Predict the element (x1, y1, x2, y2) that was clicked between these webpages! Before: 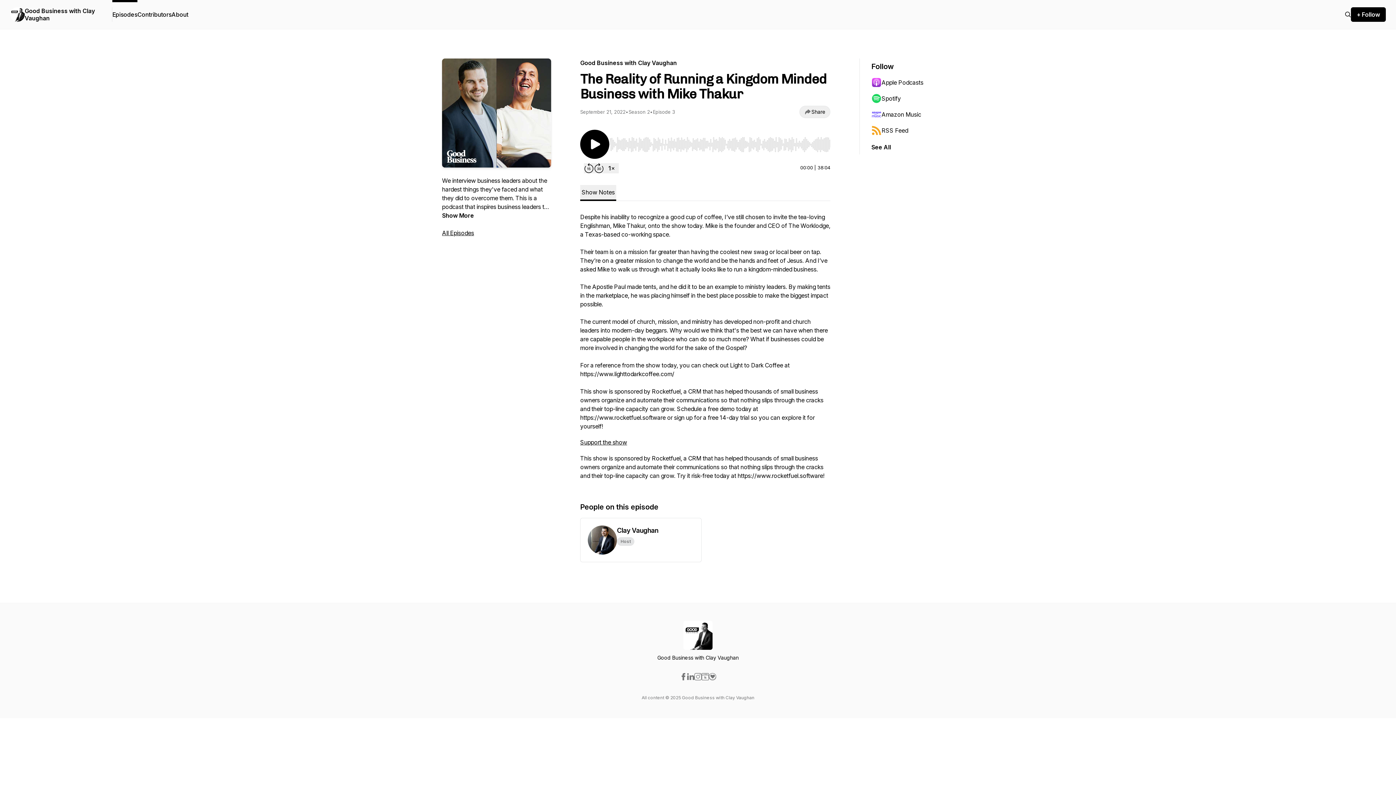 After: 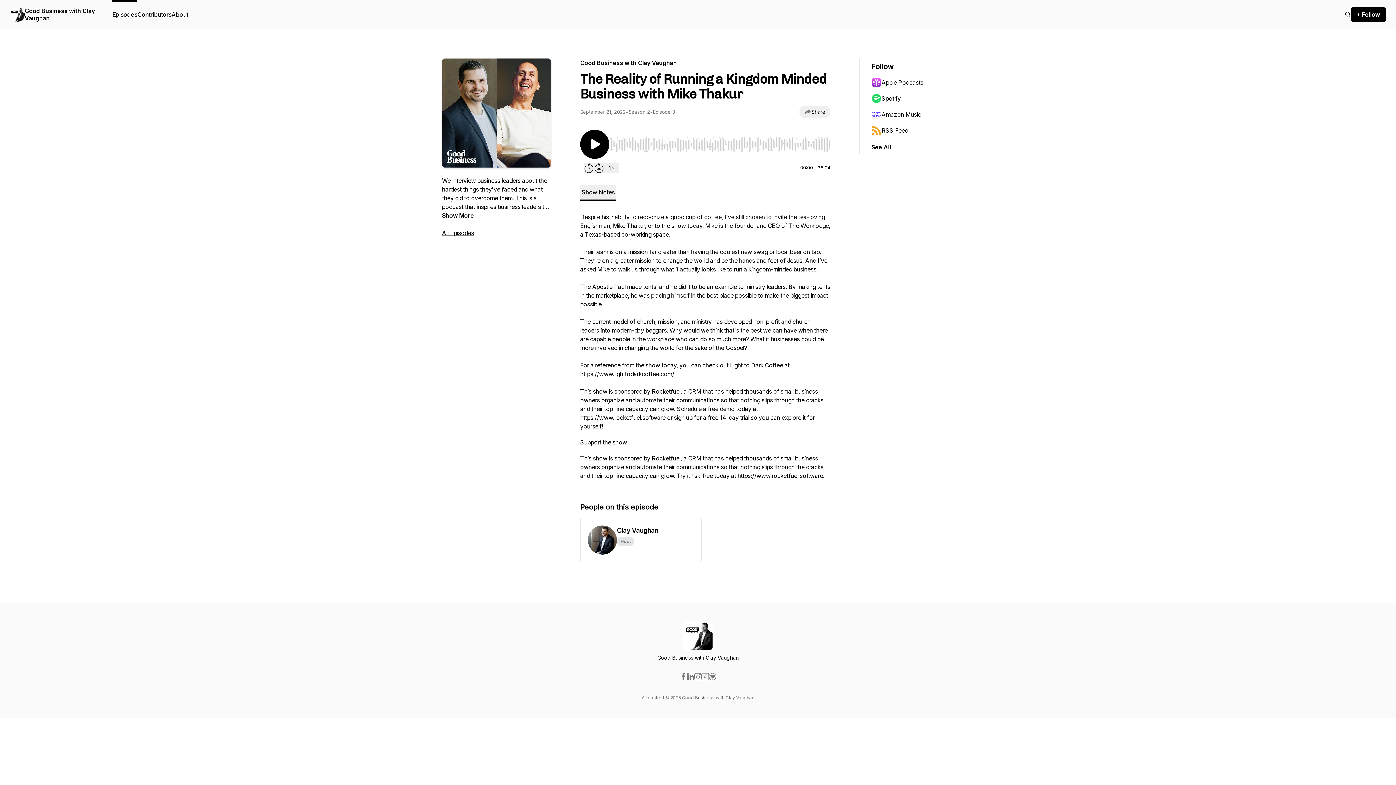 Action: bbox: (709, 673, 716, 680)